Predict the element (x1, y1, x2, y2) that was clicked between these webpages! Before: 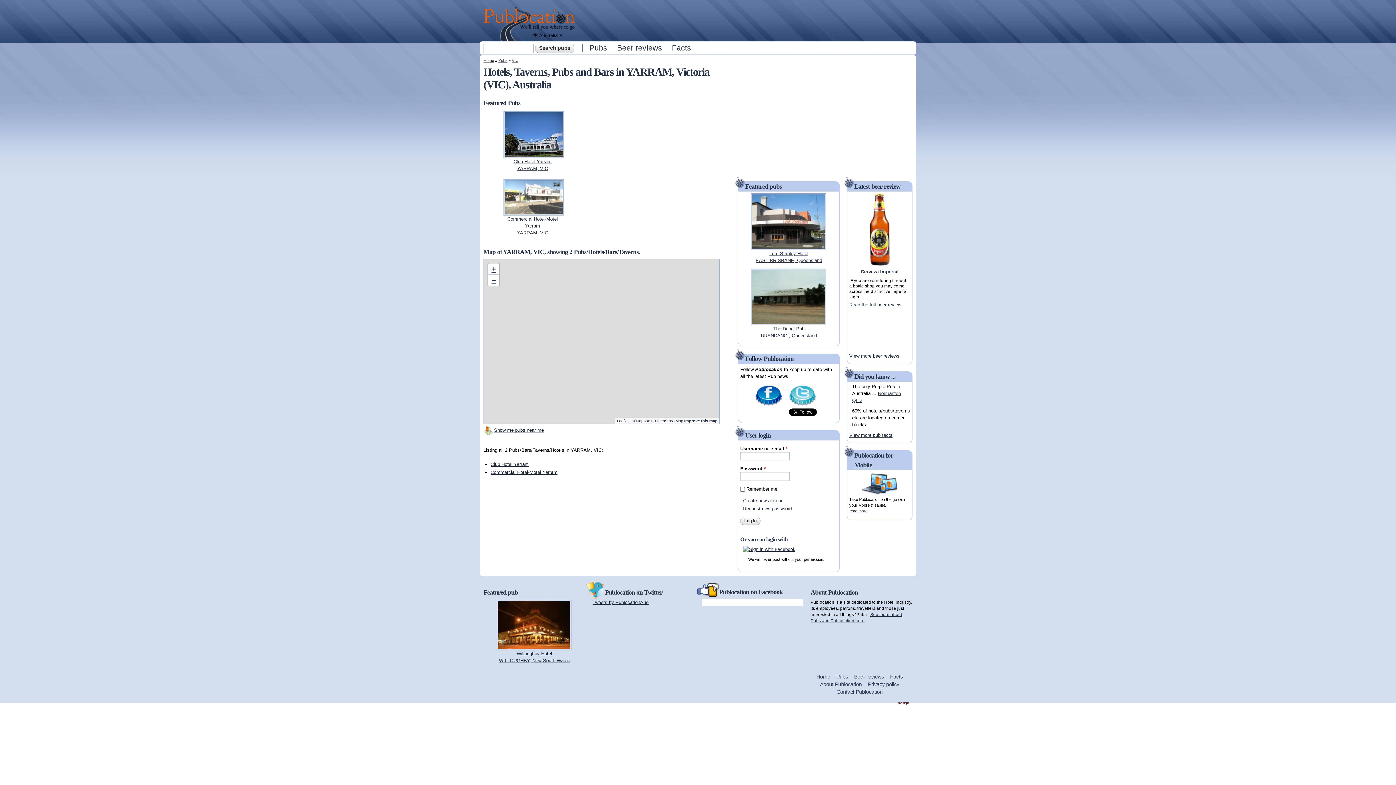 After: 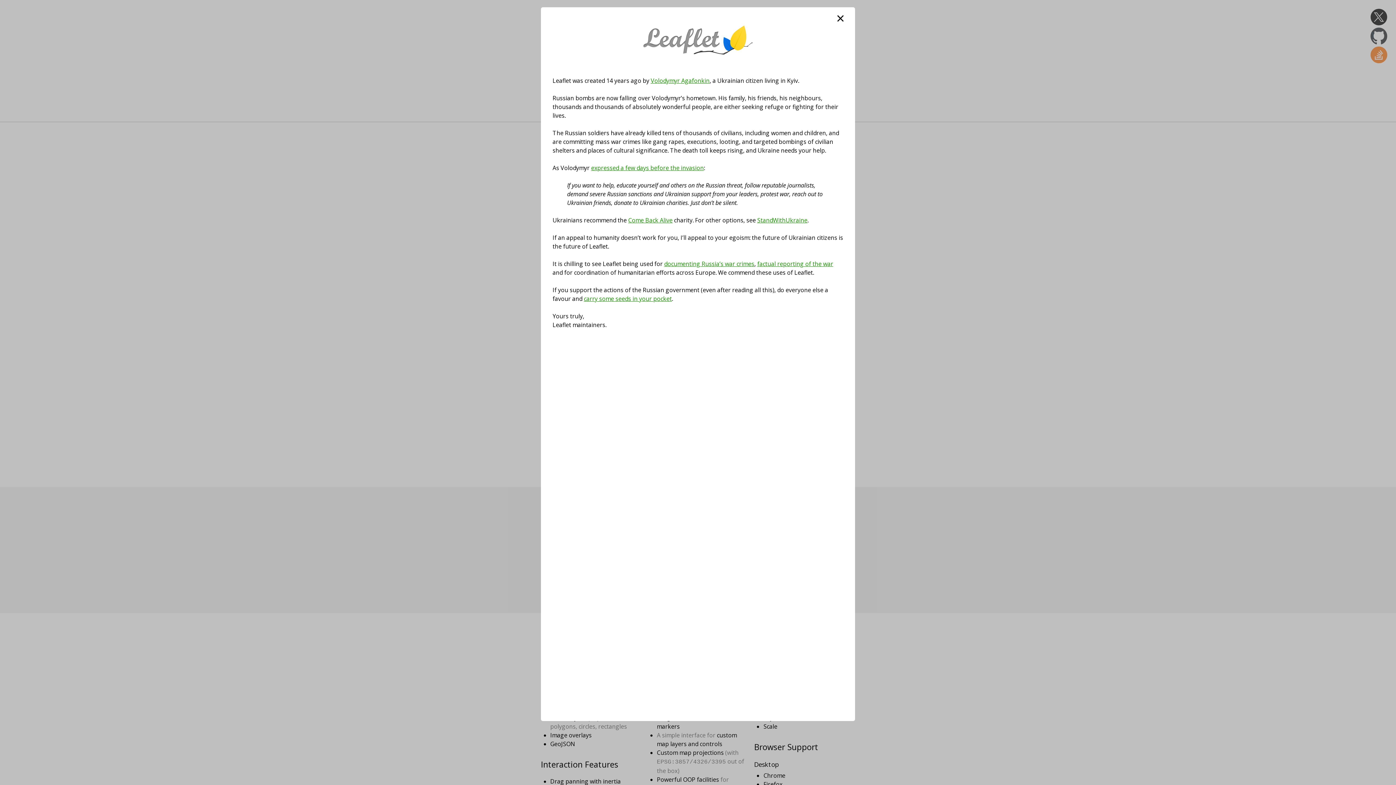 Action: bbox: (617, 418, 628, 423) label: Leaflet